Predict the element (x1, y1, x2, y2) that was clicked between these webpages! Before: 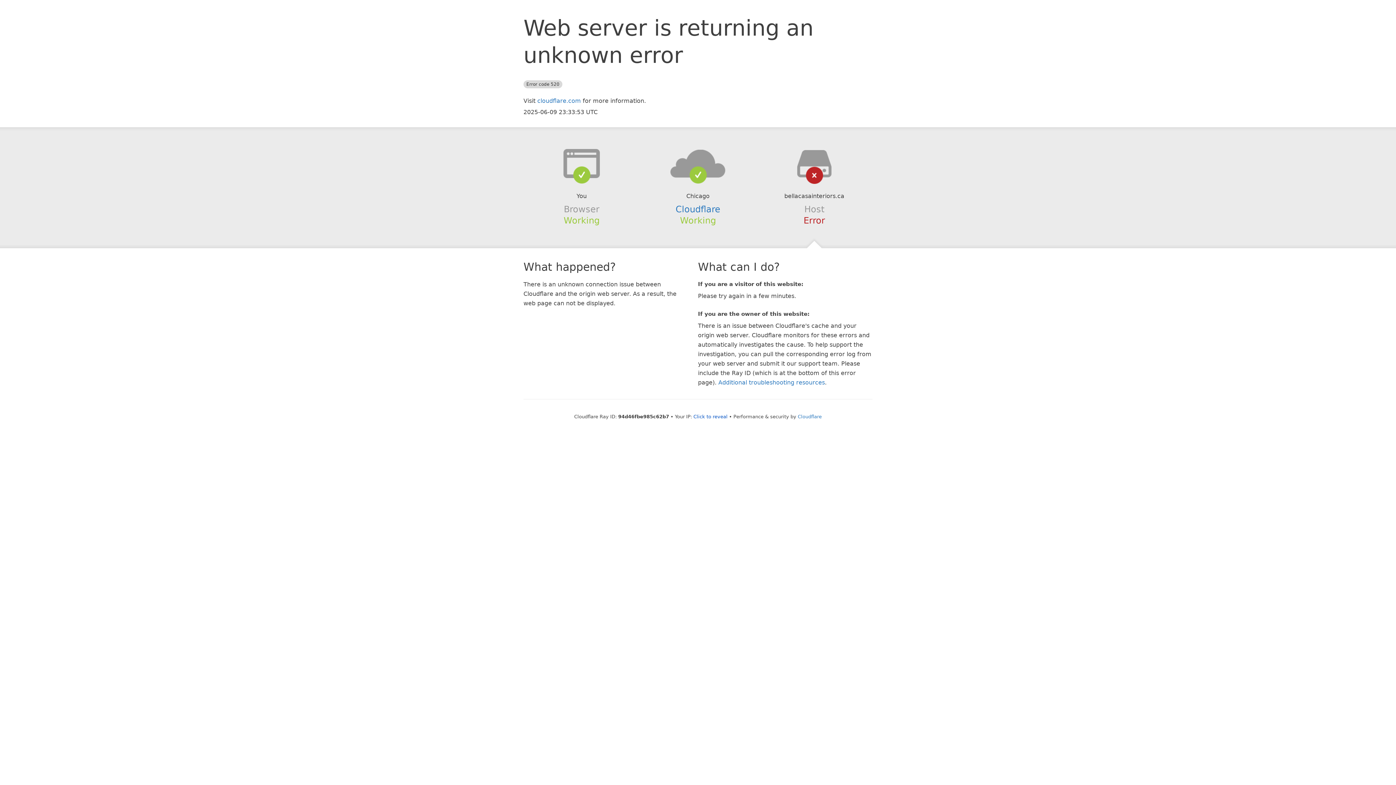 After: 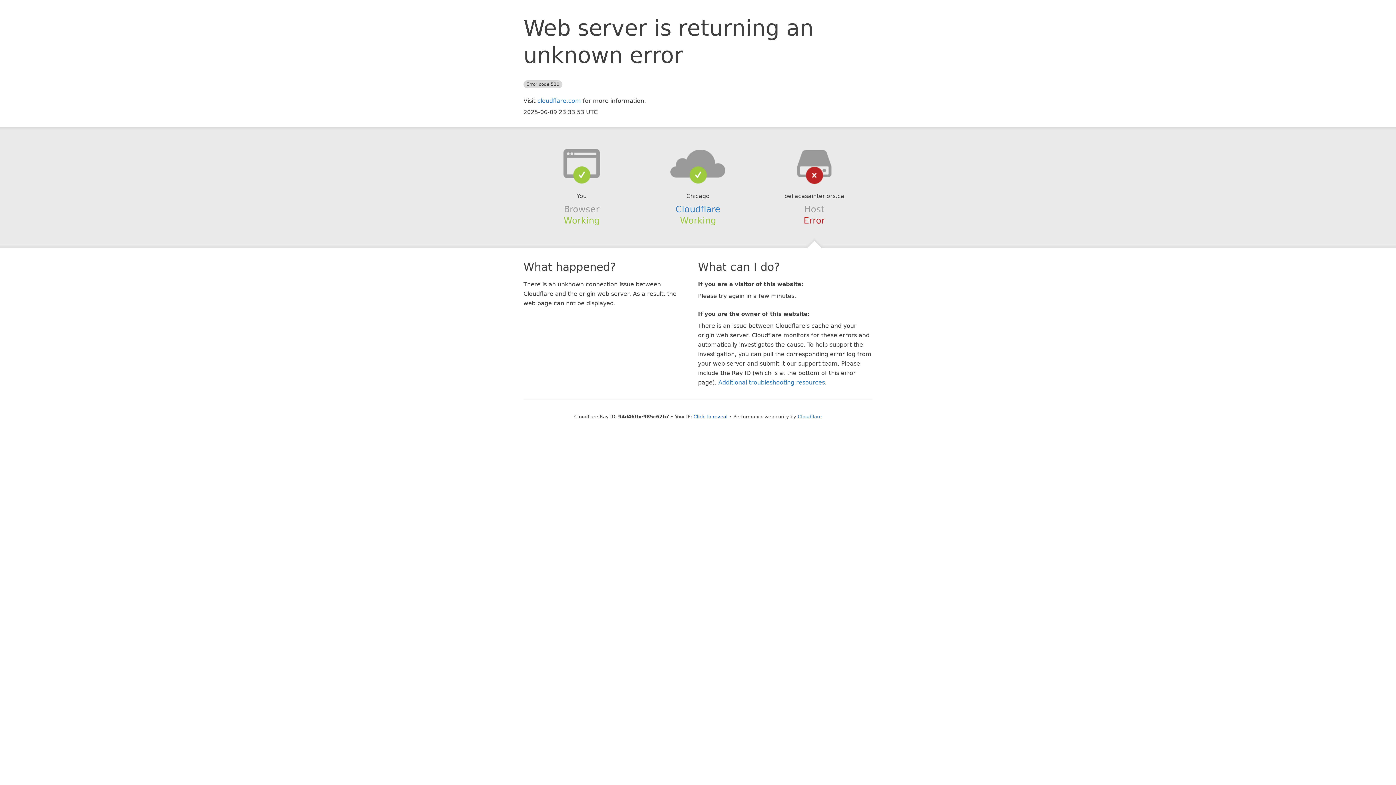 Action: bbox: (639, 148, 756, 178)